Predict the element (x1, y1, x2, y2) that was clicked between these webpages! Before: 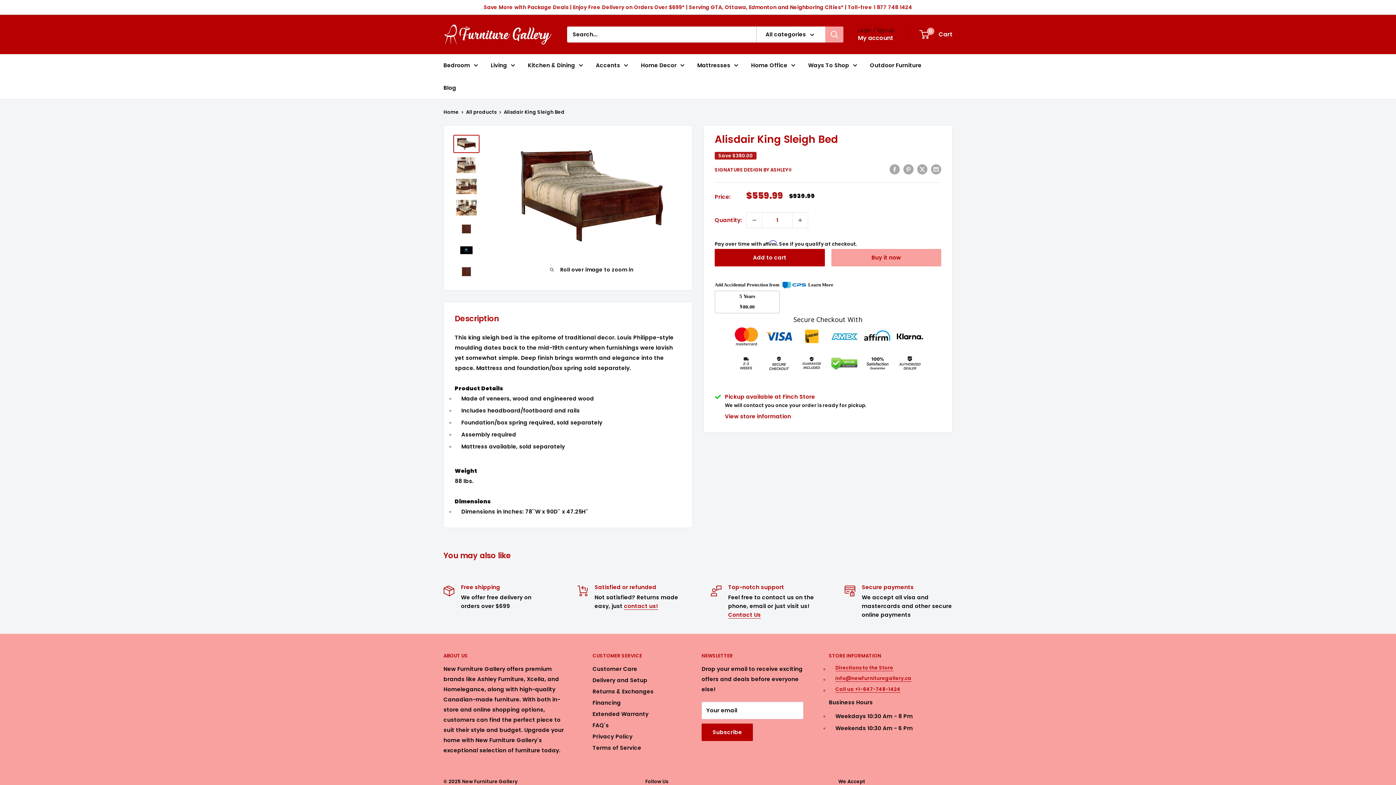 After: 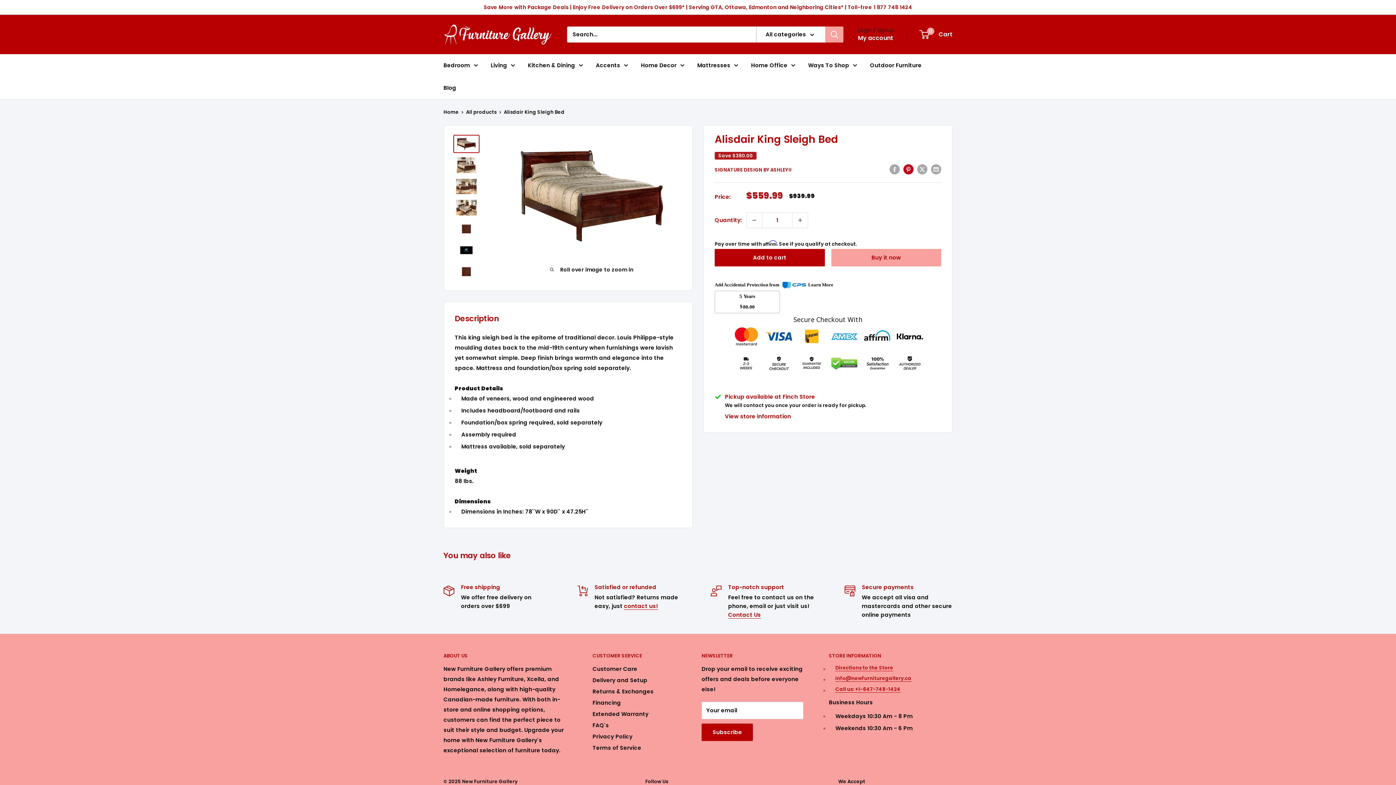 Action: bbox: (903, 163, 913, 174) label: Pin on Pinterest